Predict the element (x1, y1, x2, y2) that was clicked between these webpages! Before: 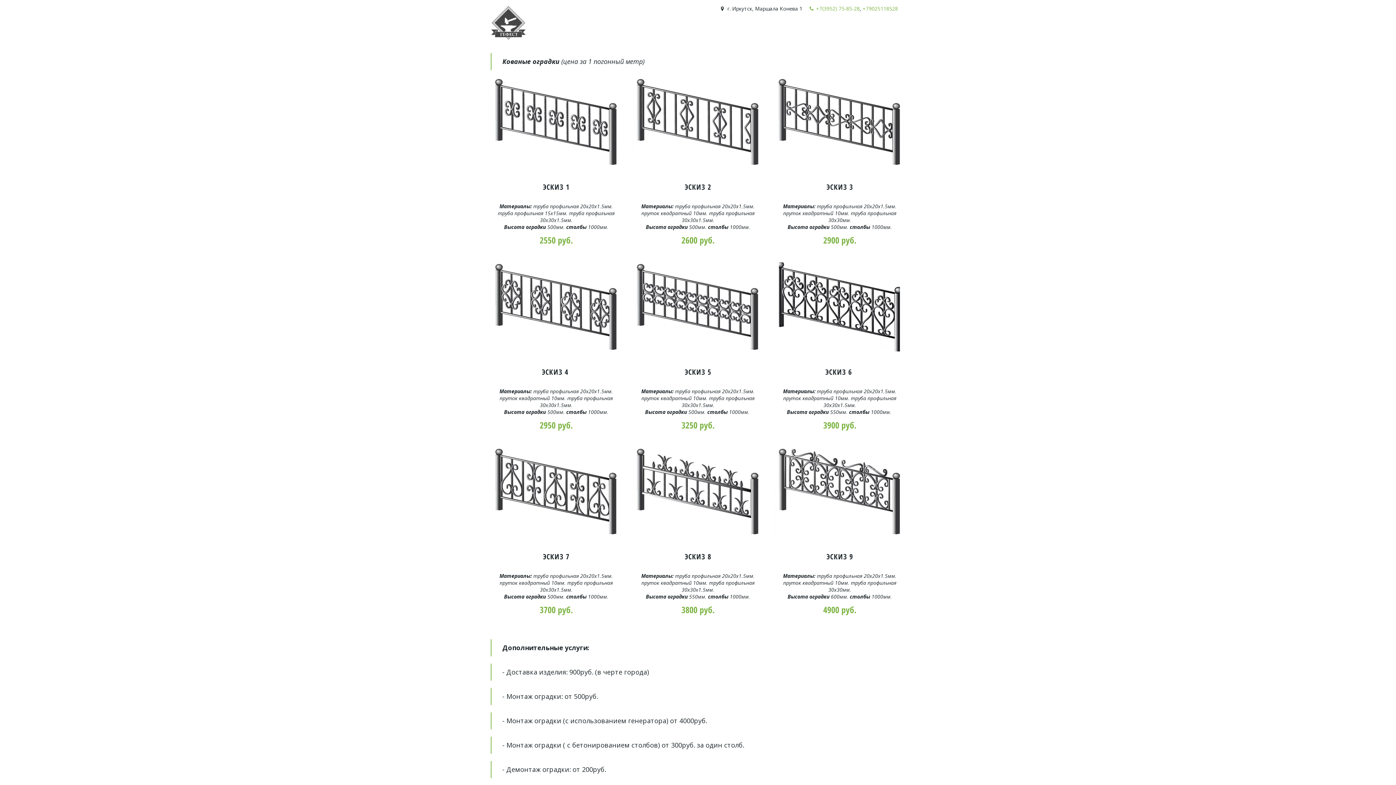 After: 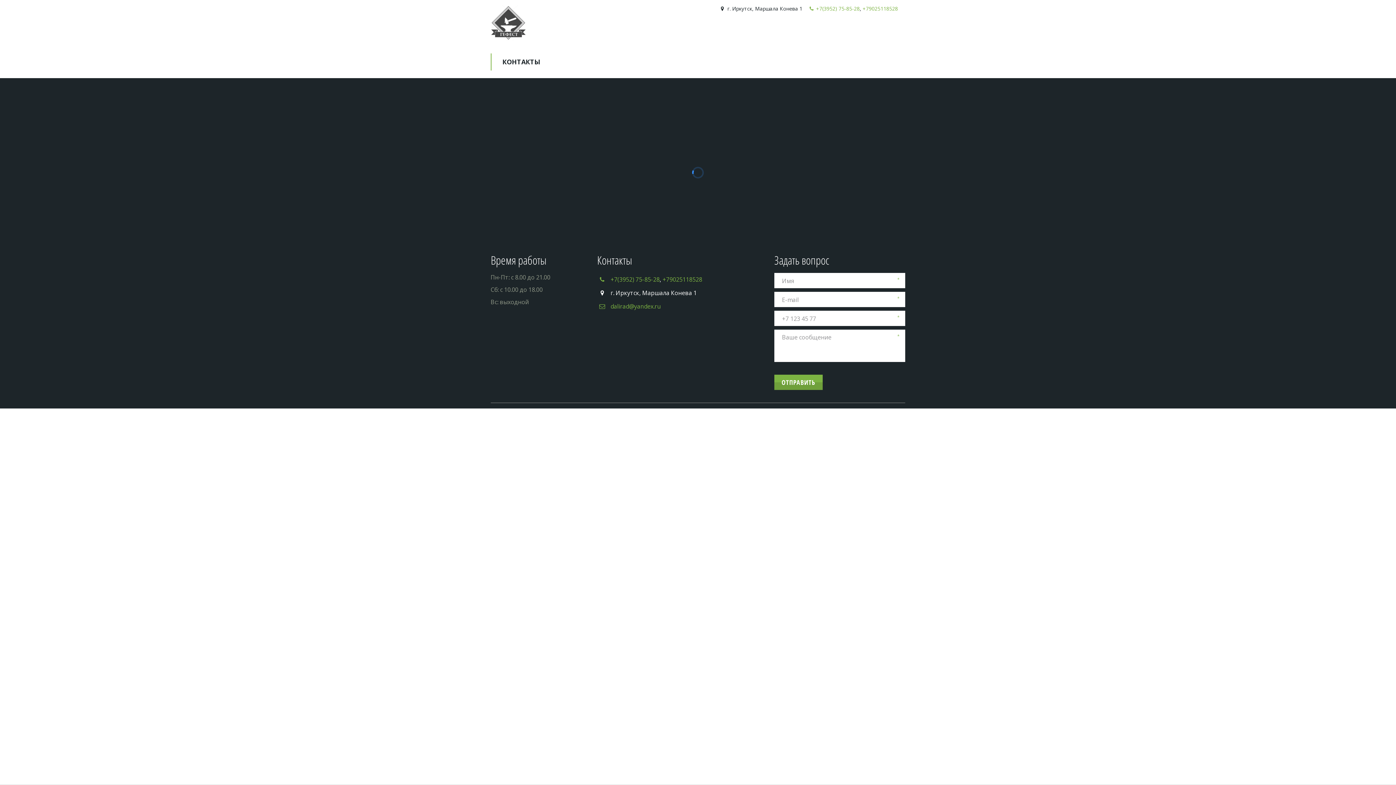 Action: label: КОНТАКТЫ bbox: (847, 21, 875, 38)